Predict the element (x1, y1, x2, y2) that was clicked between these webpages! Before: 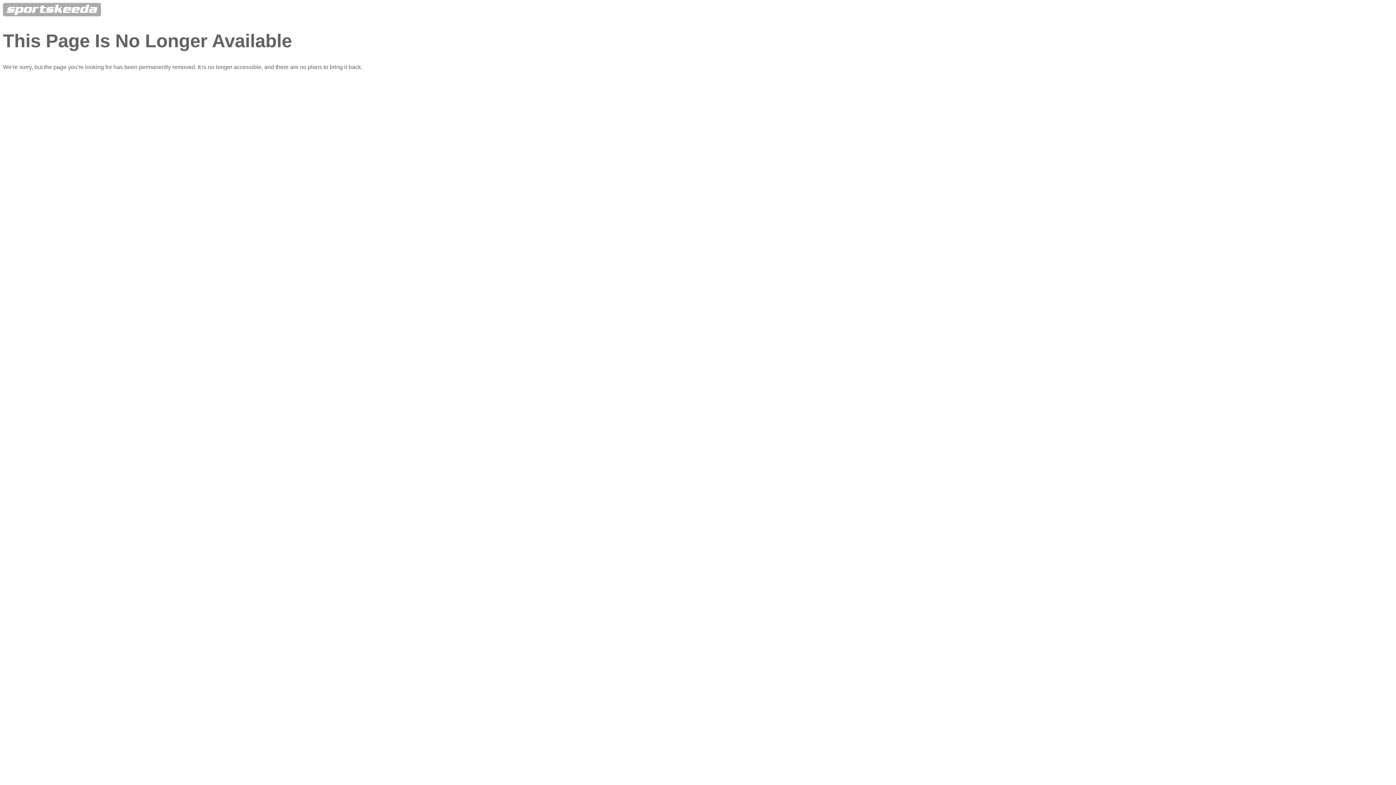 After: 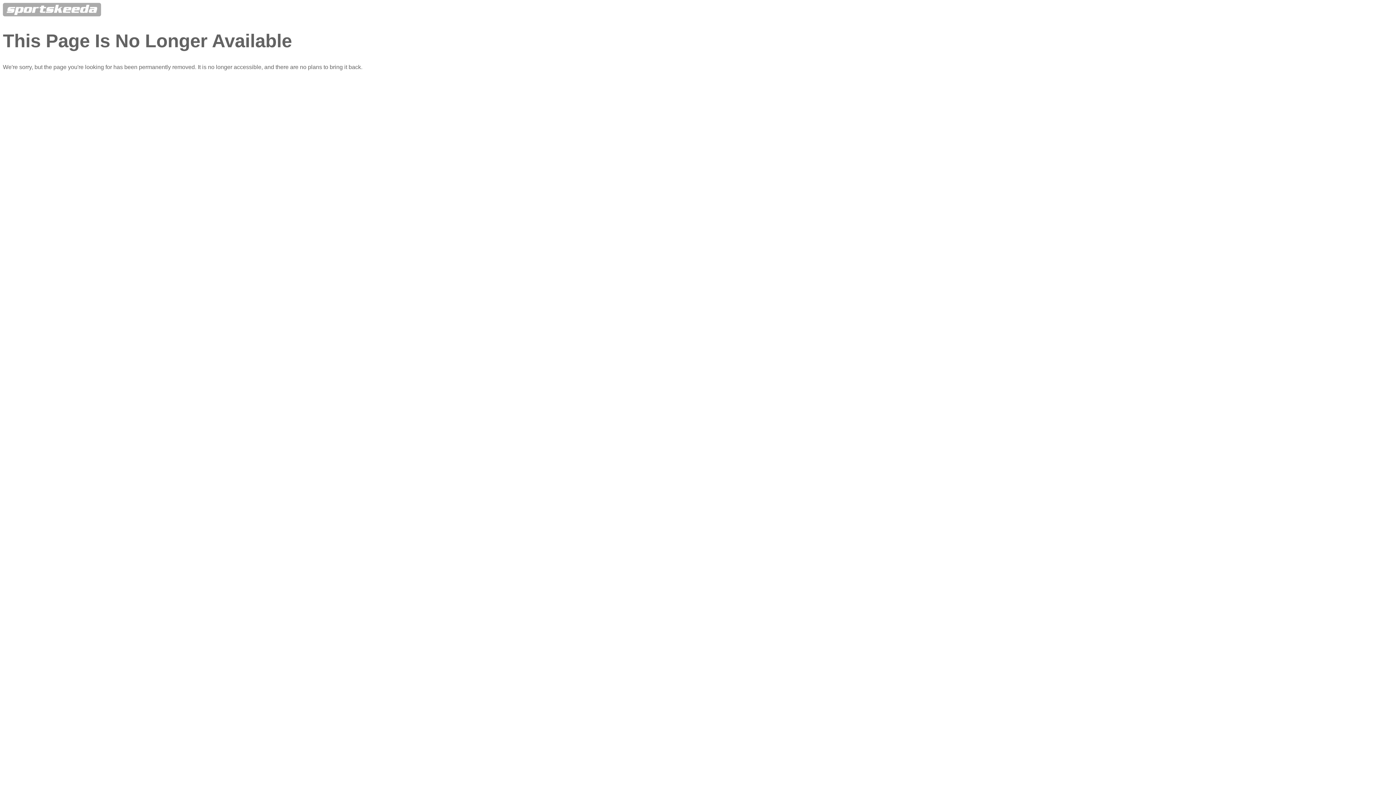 Action: bbox: (2, 11, 101, 17)